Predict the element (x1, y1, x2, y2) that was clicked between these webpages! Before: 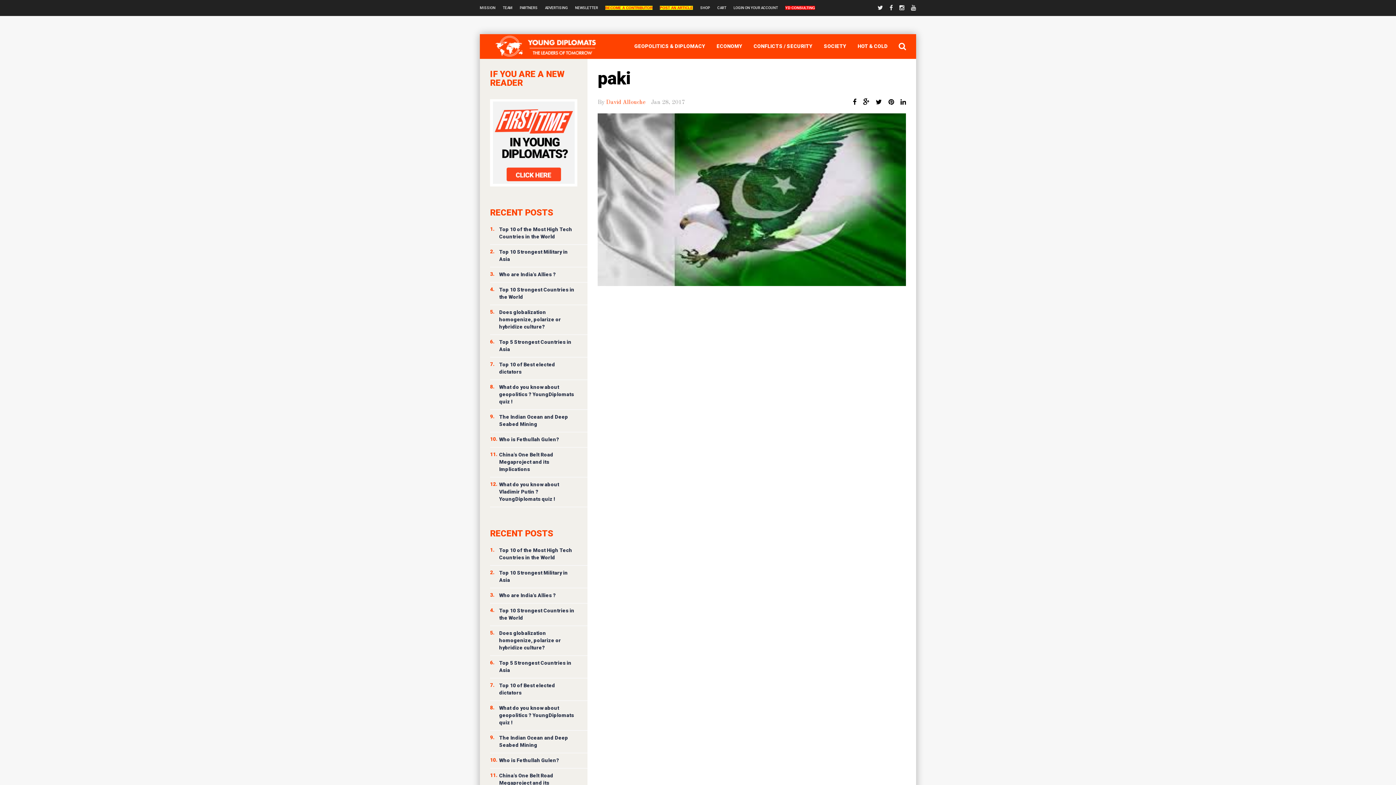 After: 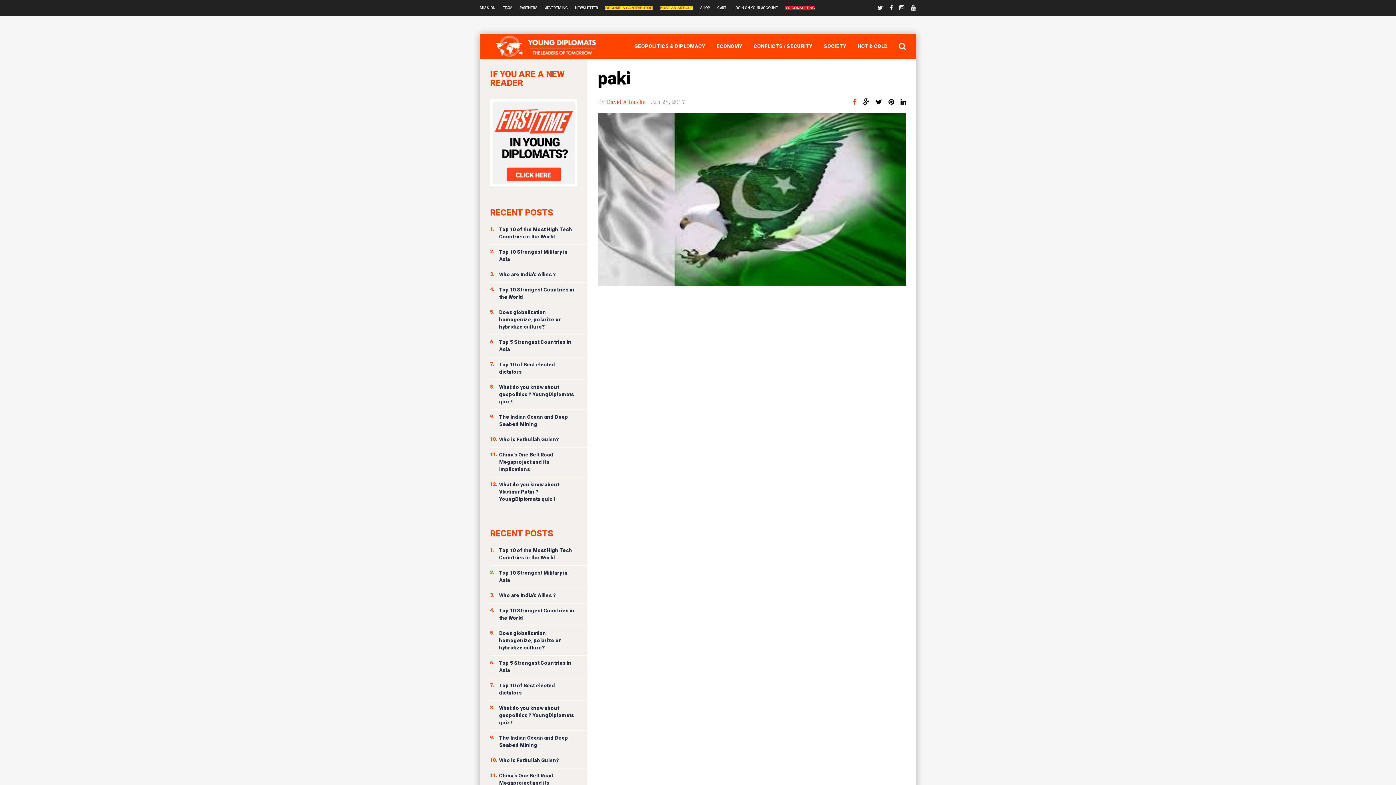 Action: bbox: (853, 99, 856, 105)